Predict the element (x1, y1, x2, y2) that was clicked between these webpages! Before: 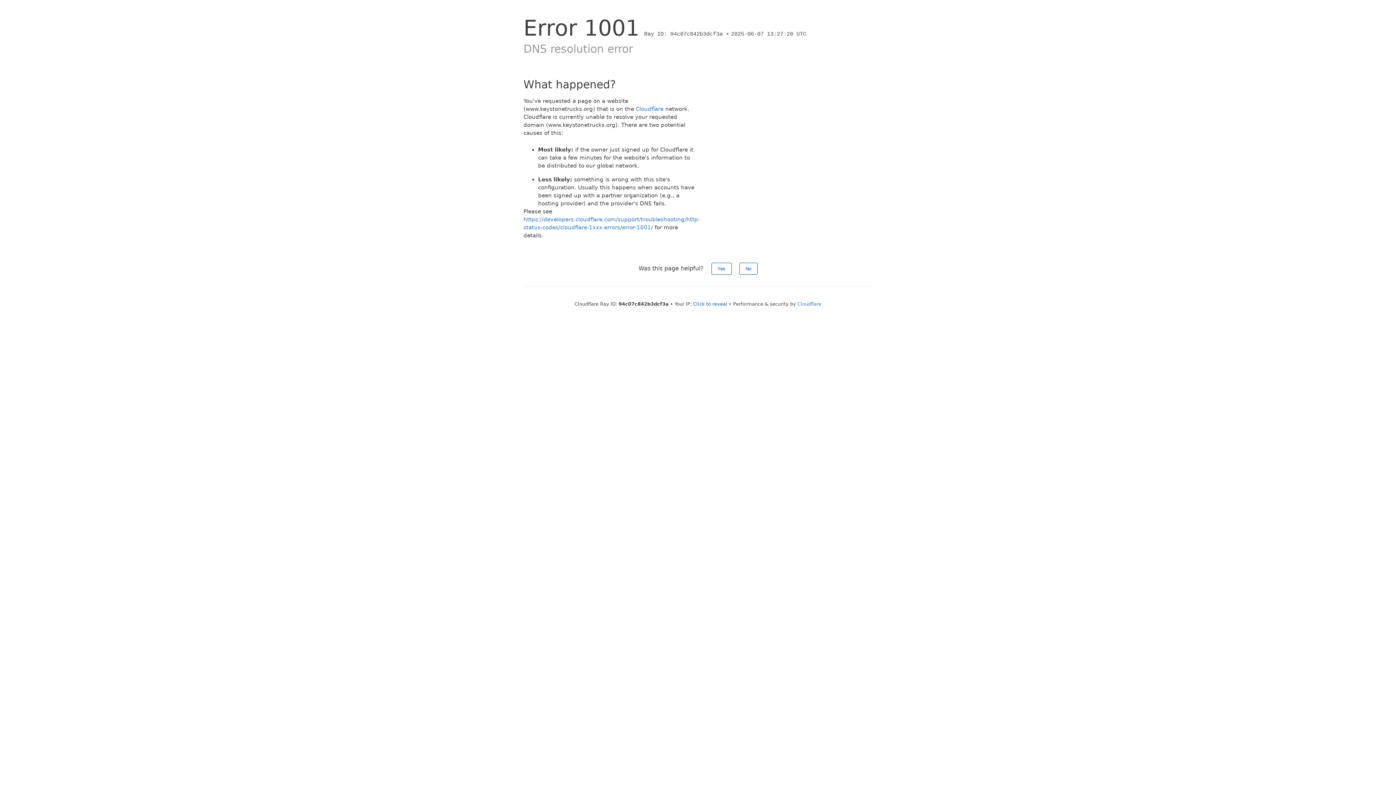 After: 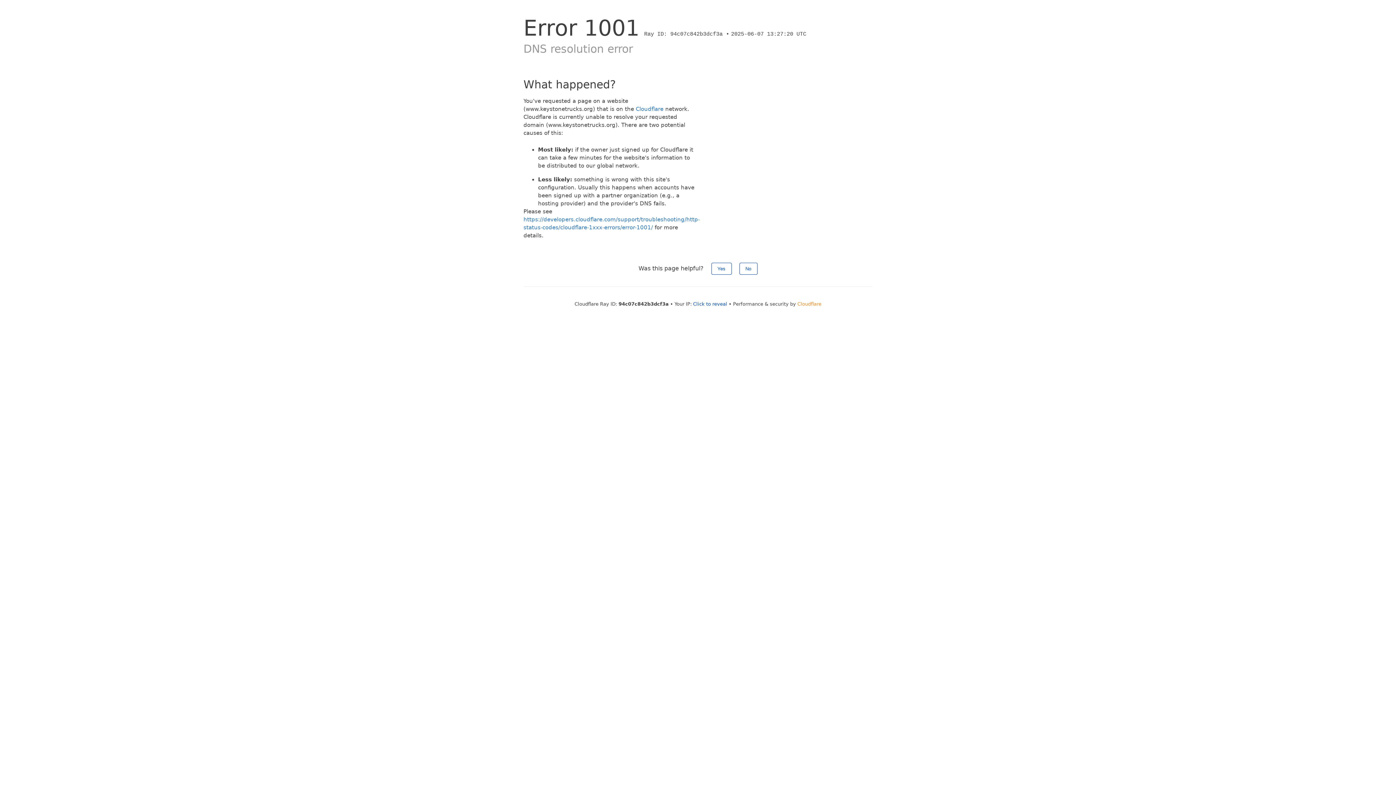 Action: bbox: (797, 301, 821, 306) label: Cloudflare